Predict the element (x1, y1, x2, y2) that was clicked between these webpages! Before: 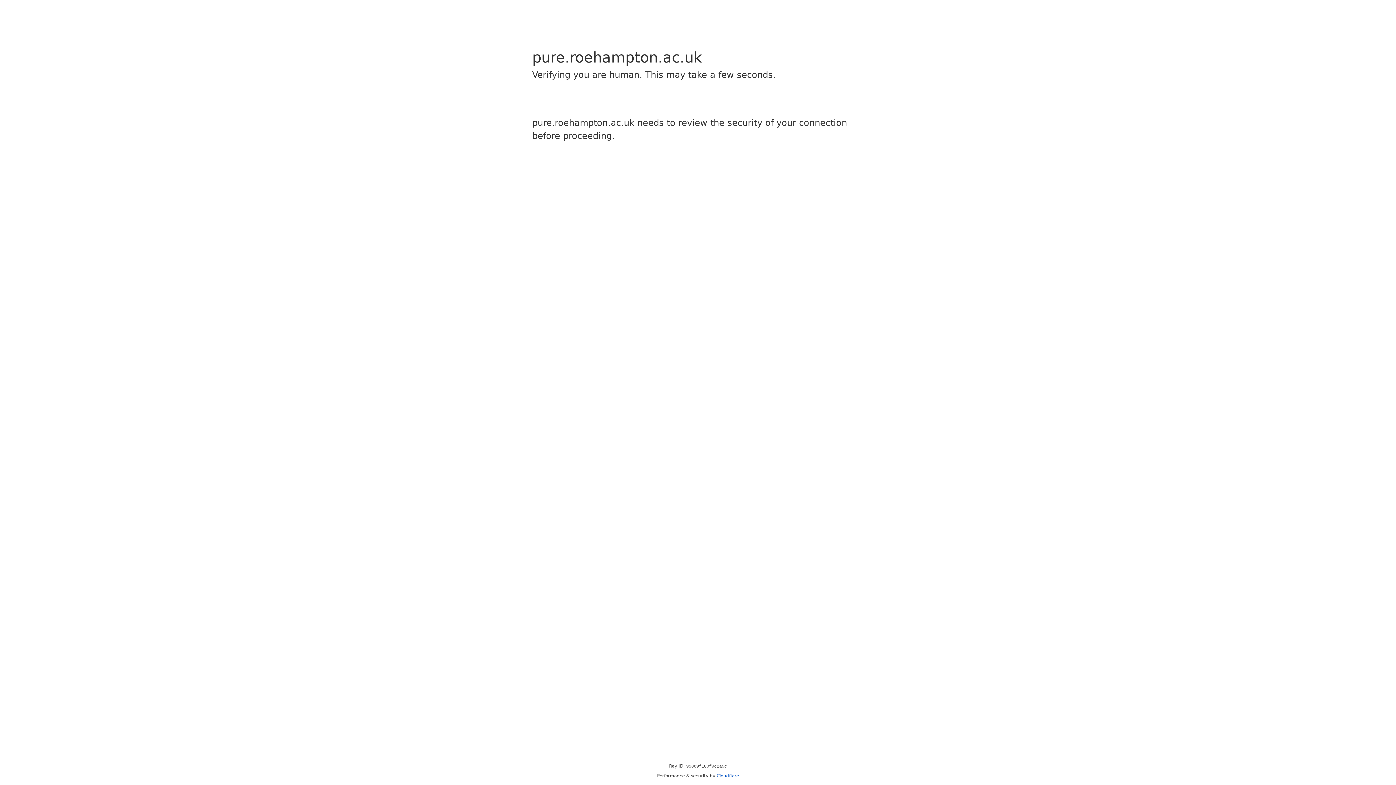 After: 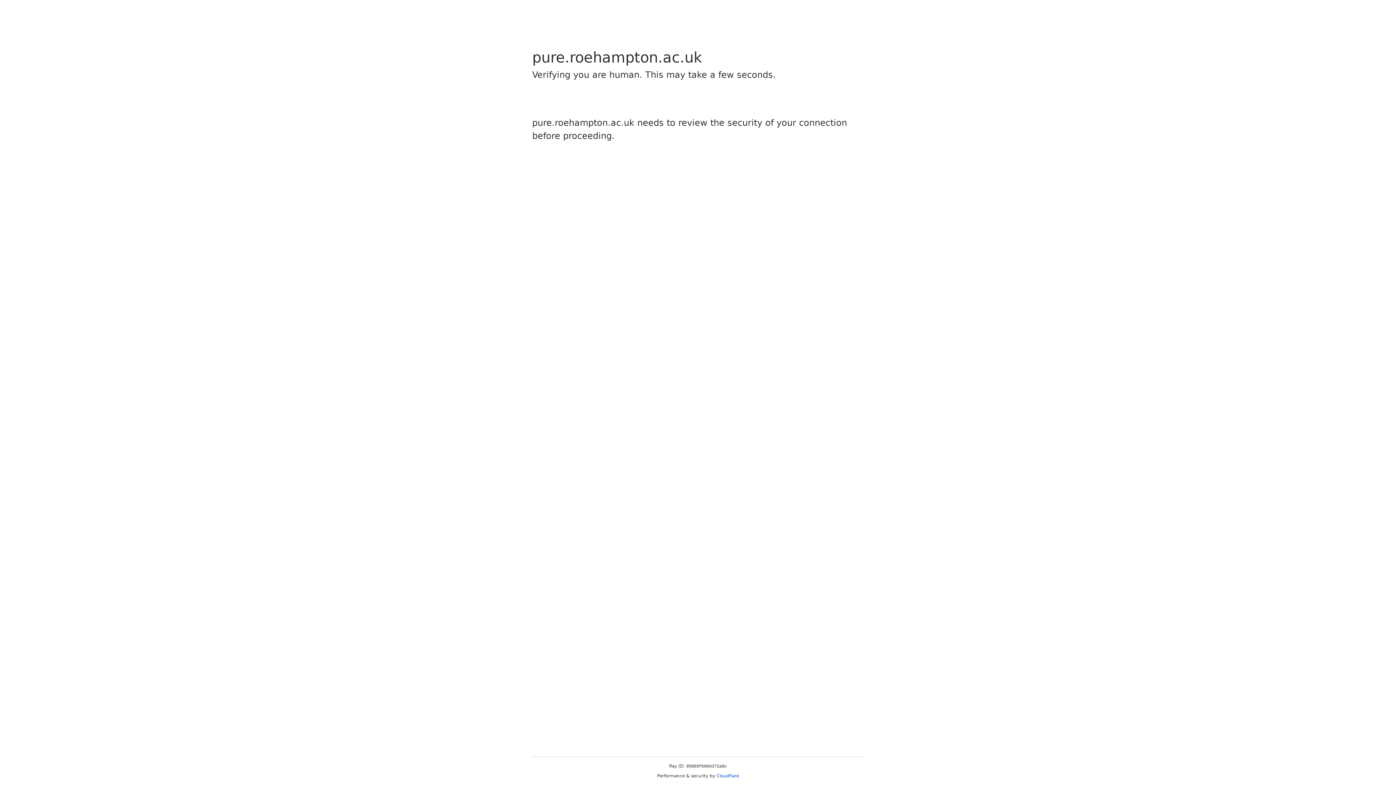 Action: label: Cloudflare bbox: (716, 773, 739, 778)